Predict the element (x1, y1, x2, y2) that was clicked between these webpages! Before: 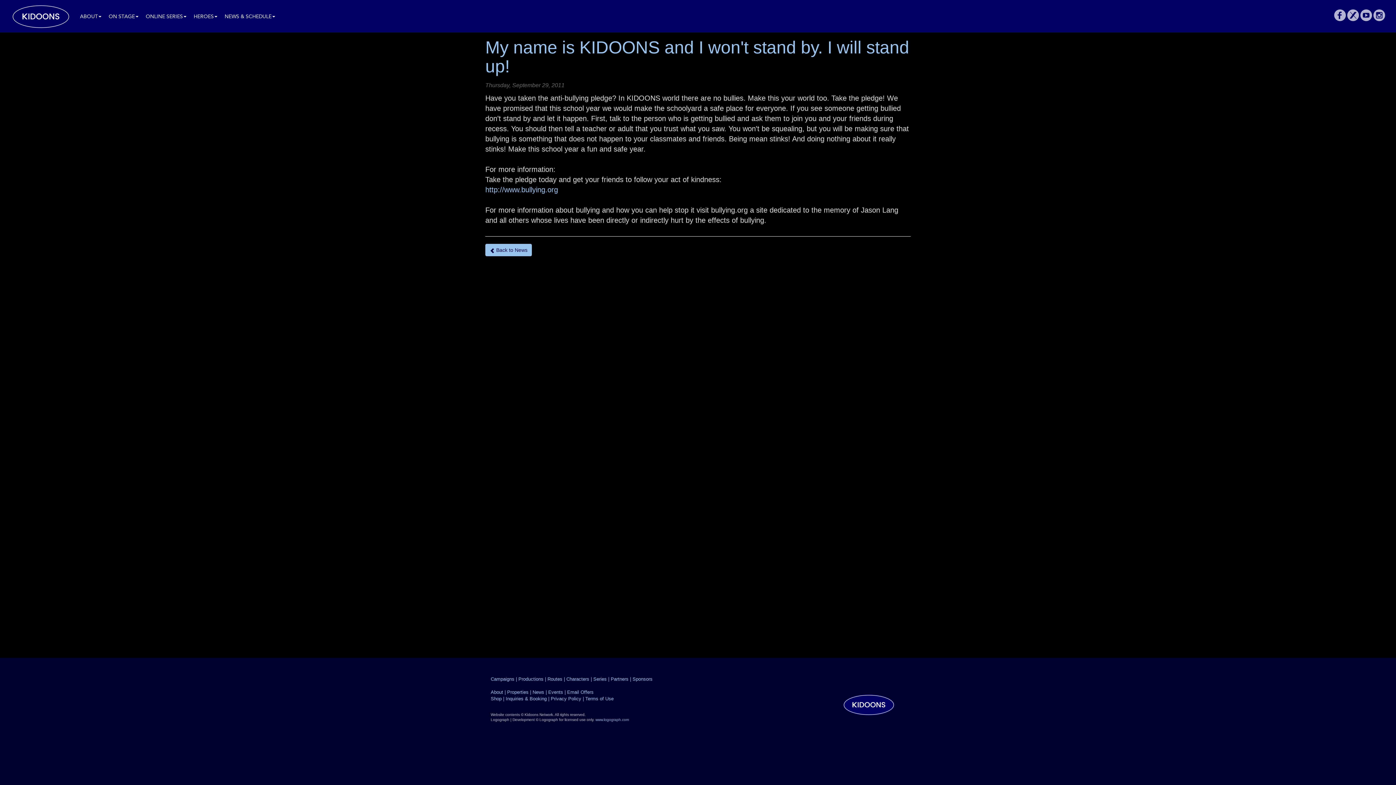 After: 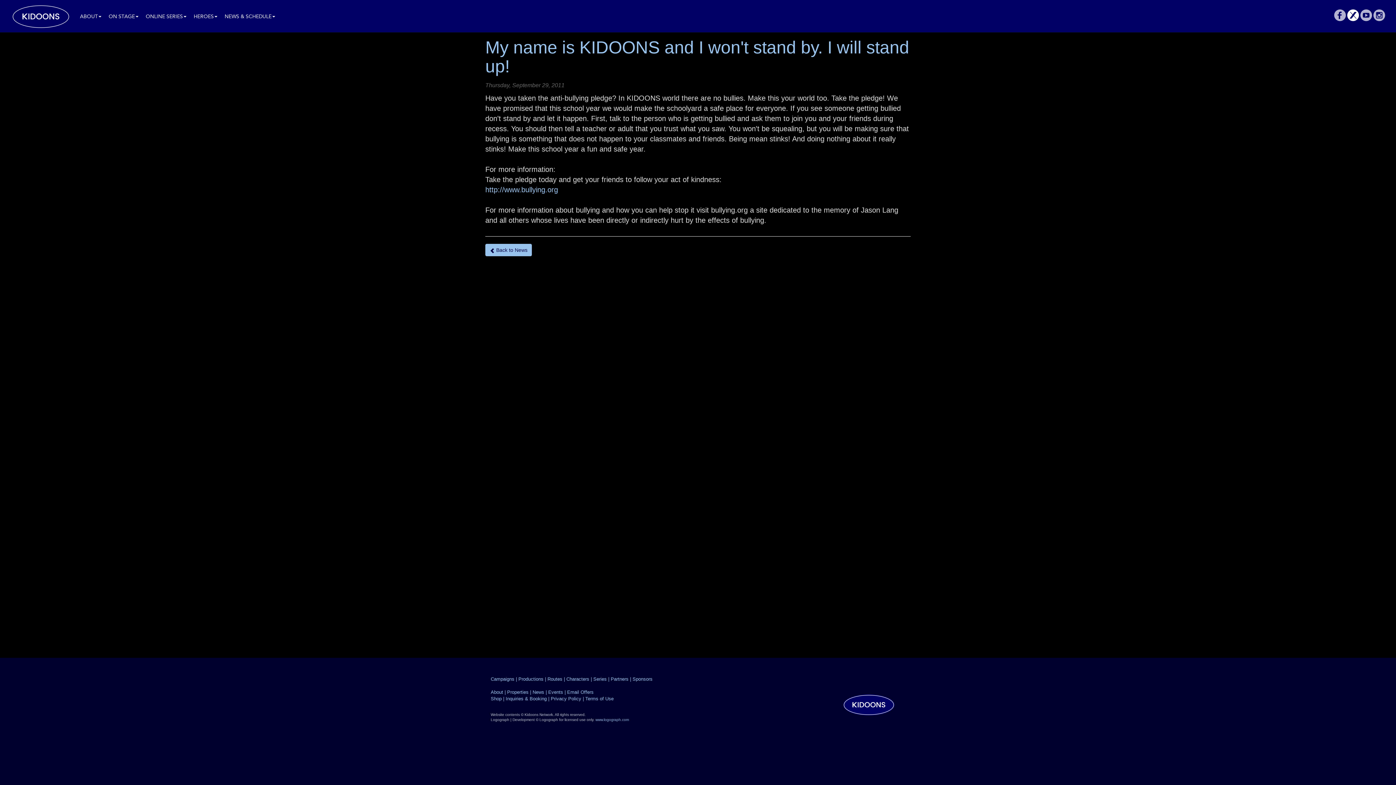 Action: bbox: (1347, 16, 1359, 21)